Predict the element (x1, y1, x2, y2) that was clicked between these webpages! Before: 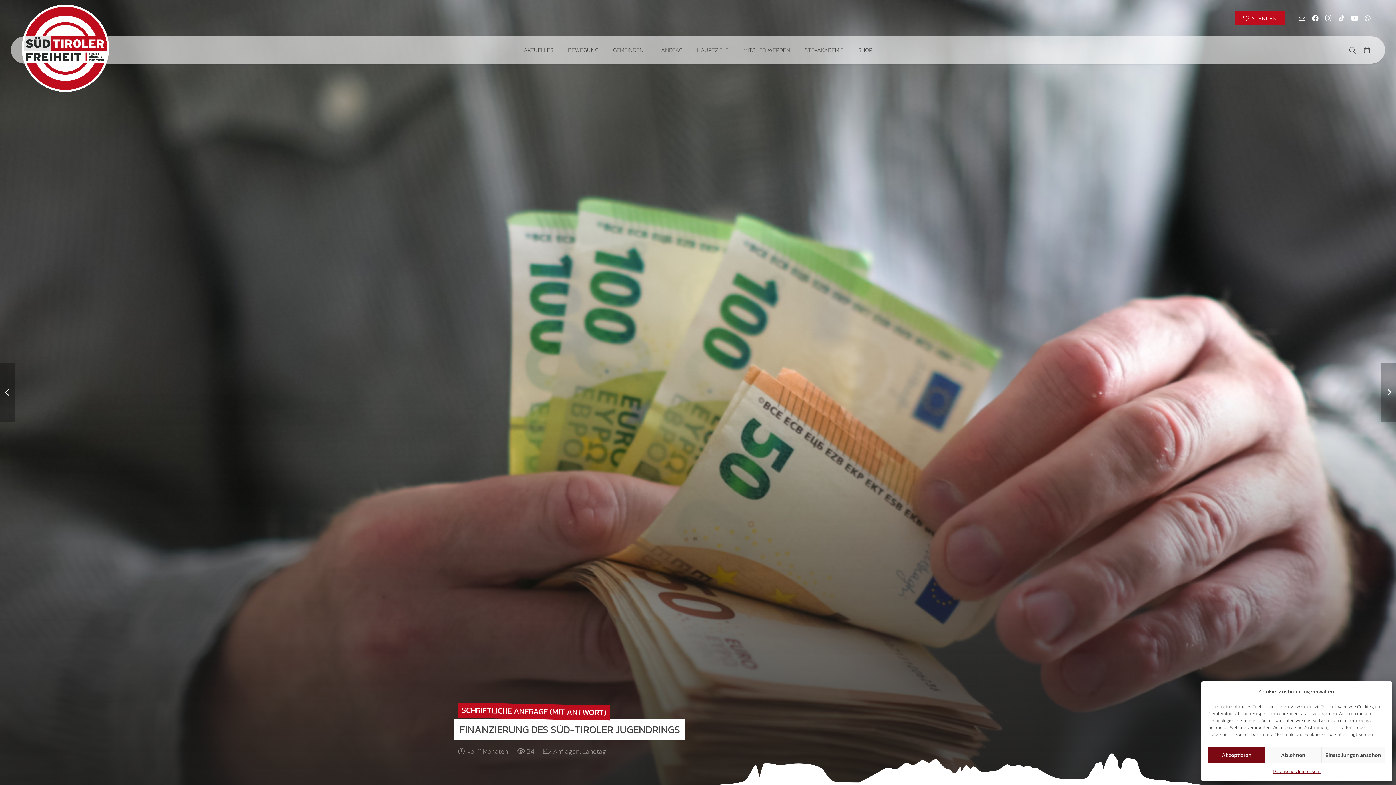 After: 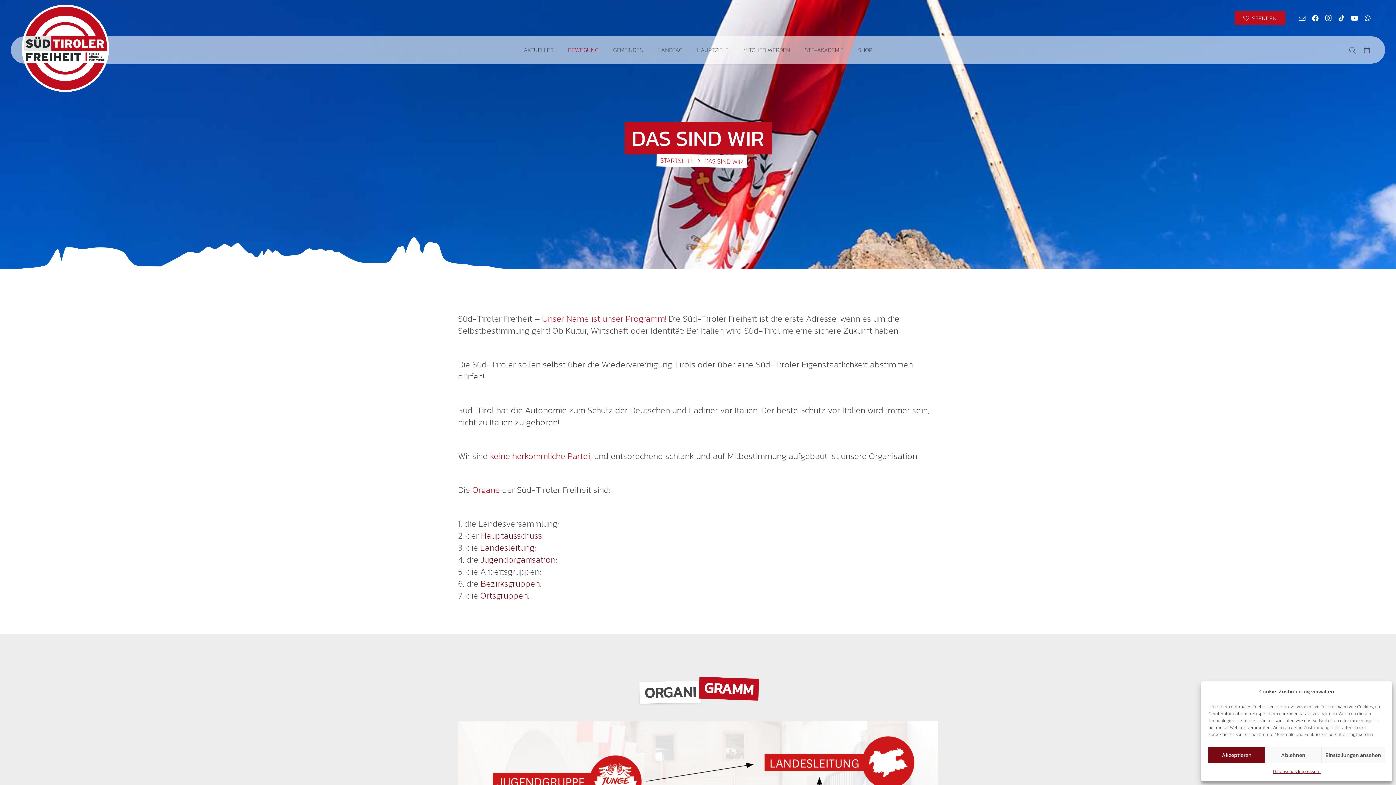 Action: label: BEWEGUNG bbox: (560, 36, 606, 63)